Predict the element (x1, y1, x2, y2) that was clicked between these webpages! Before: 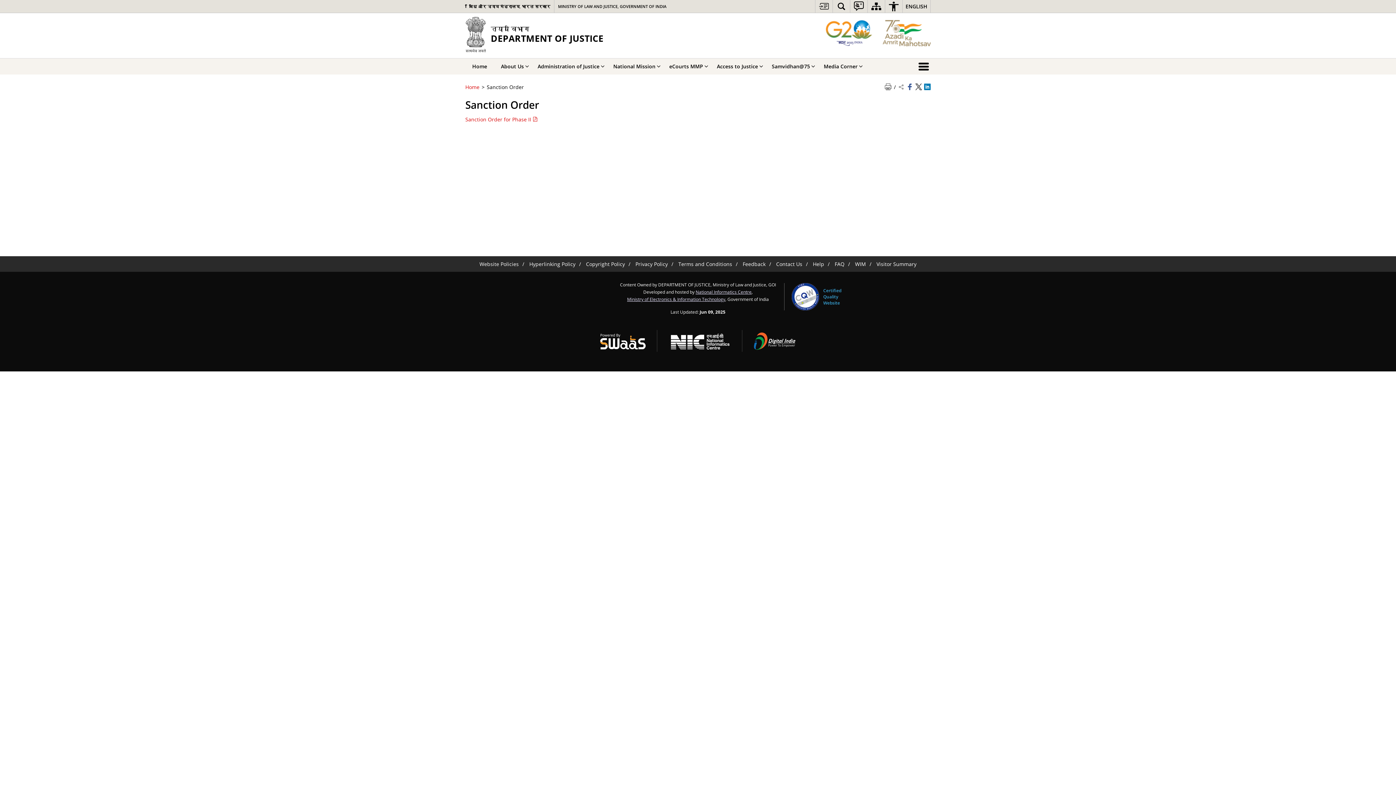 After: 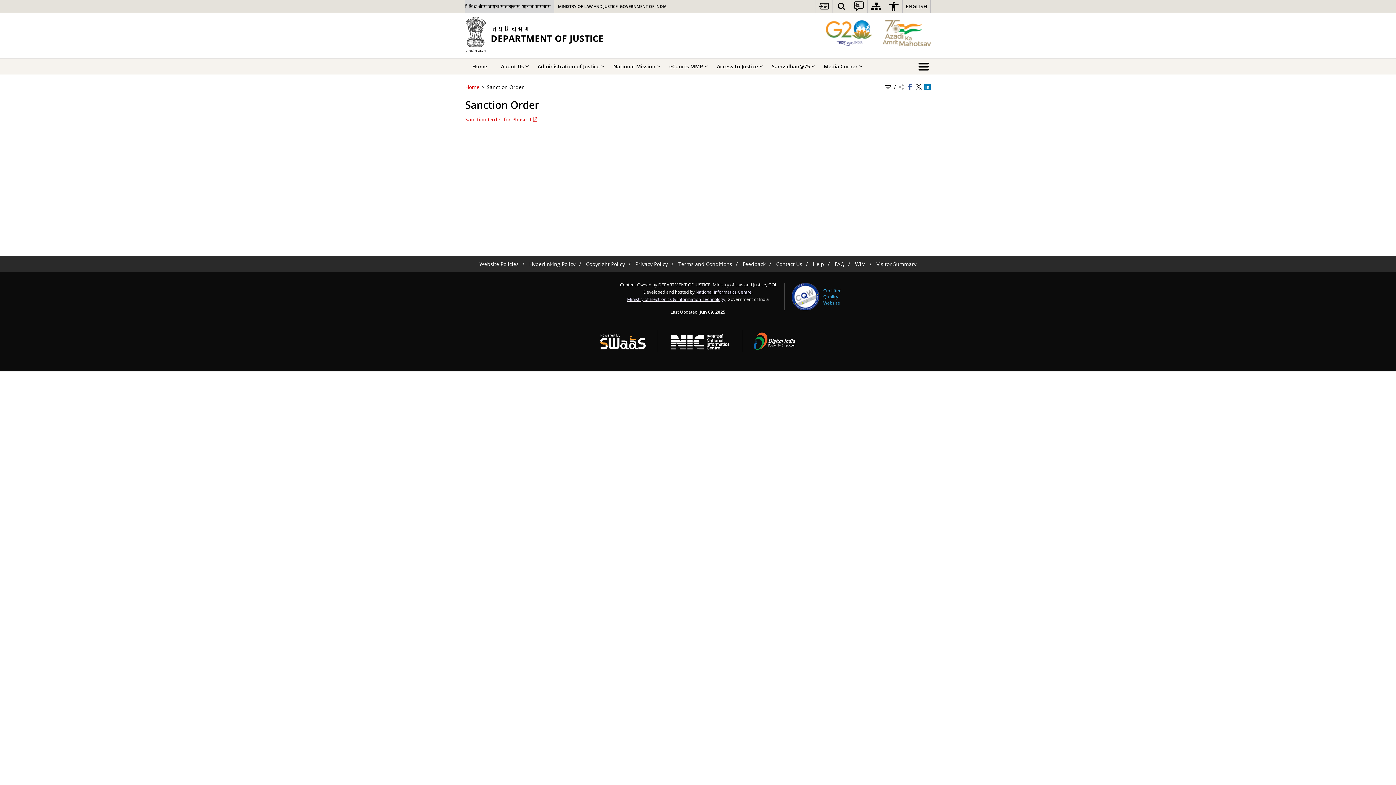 Action: label: विधि और न्याय मंत्रालय, भारत सरकार - External site that opens in a new window bbox: (465, 0, 554, 12)